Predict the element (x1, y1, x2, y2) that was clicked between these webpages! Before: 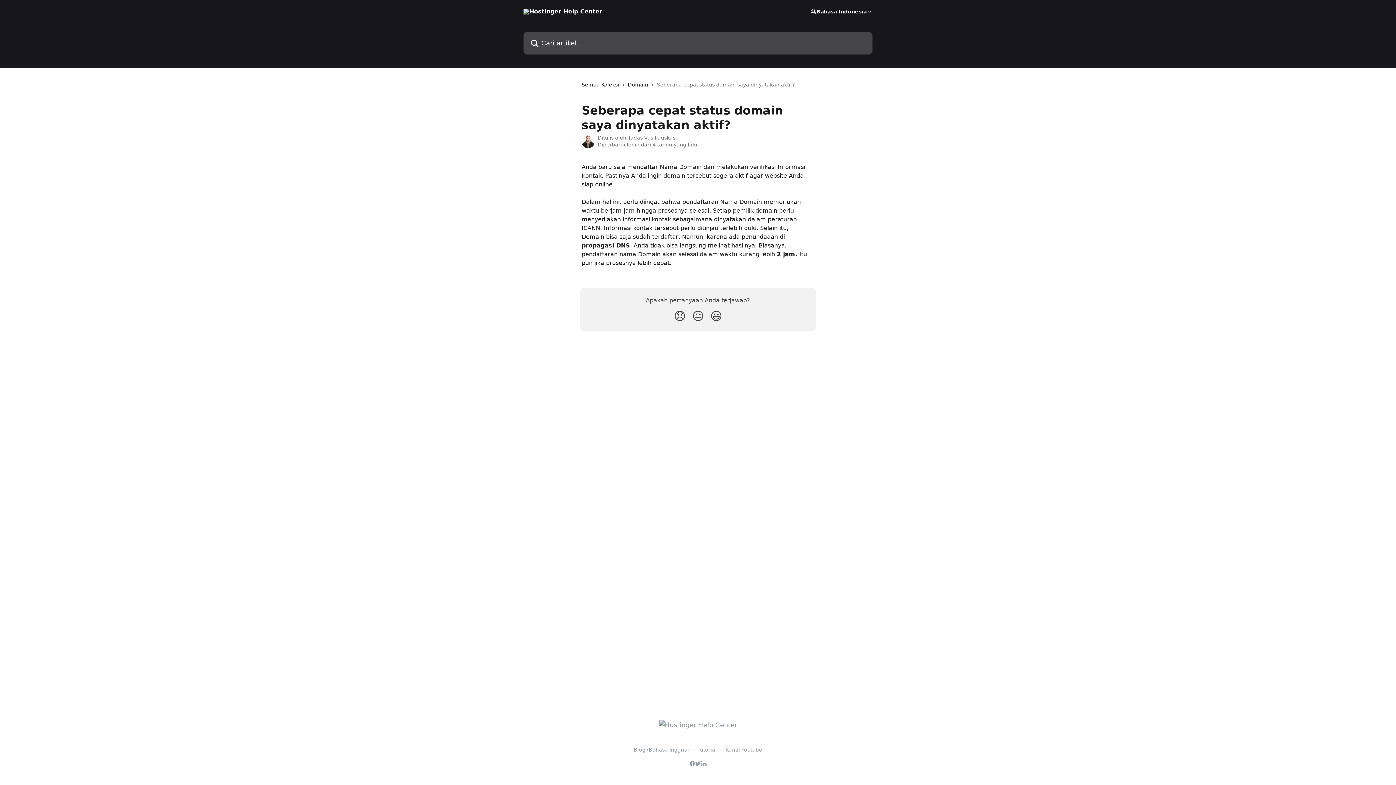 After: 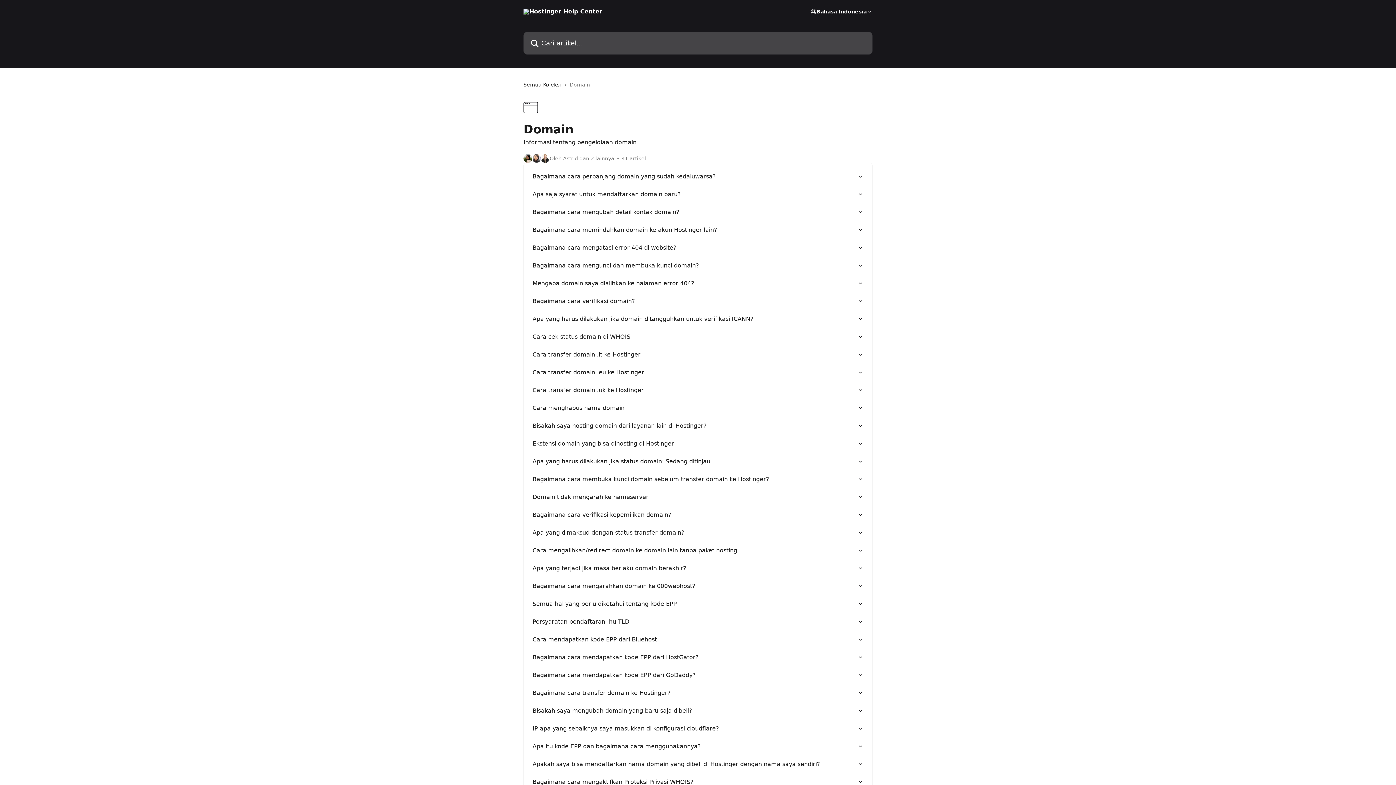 Action: bbox: (628, 80, 651, 88) label: Domain